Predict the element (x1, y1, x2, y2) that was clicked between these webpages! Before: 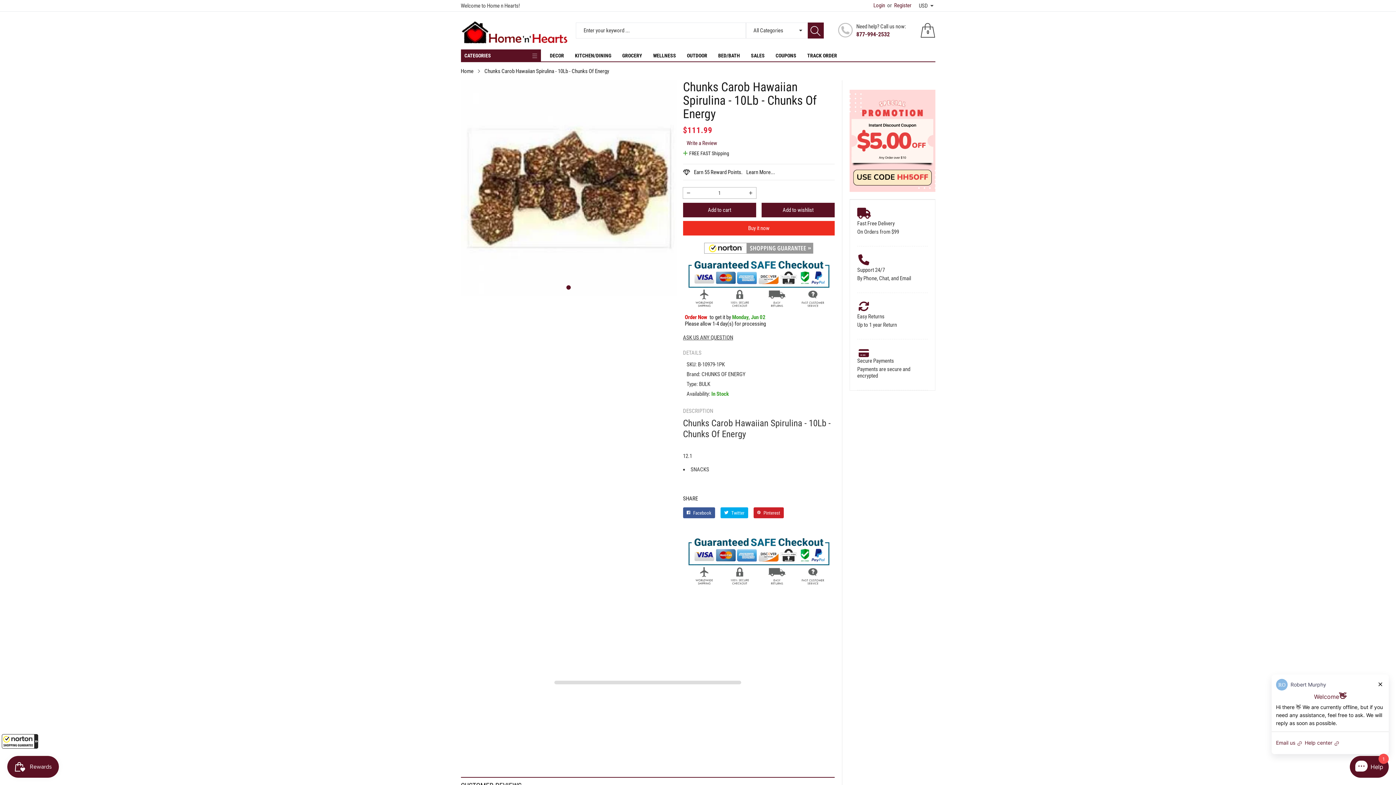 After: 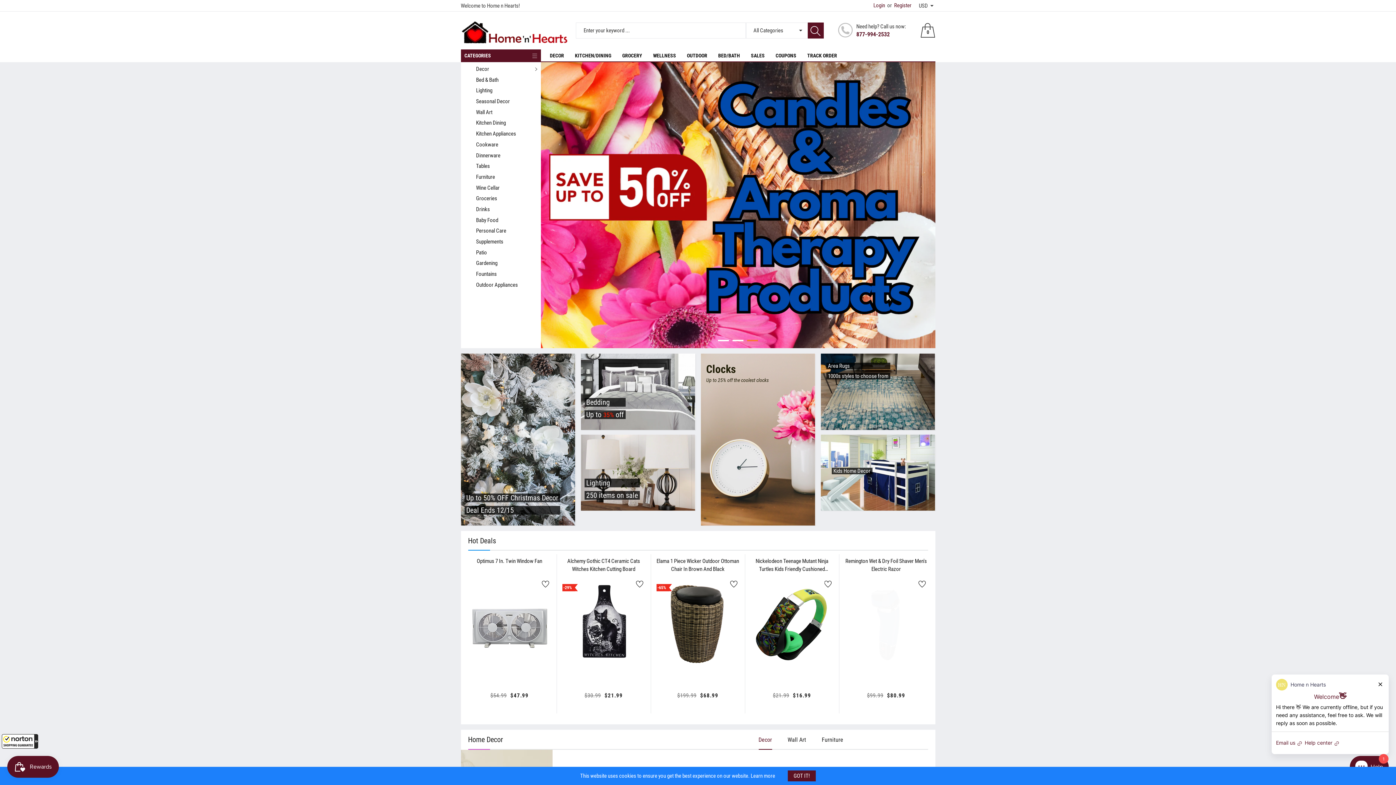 Action: label: COUPONS bbox: (774, 50, 798, 60)